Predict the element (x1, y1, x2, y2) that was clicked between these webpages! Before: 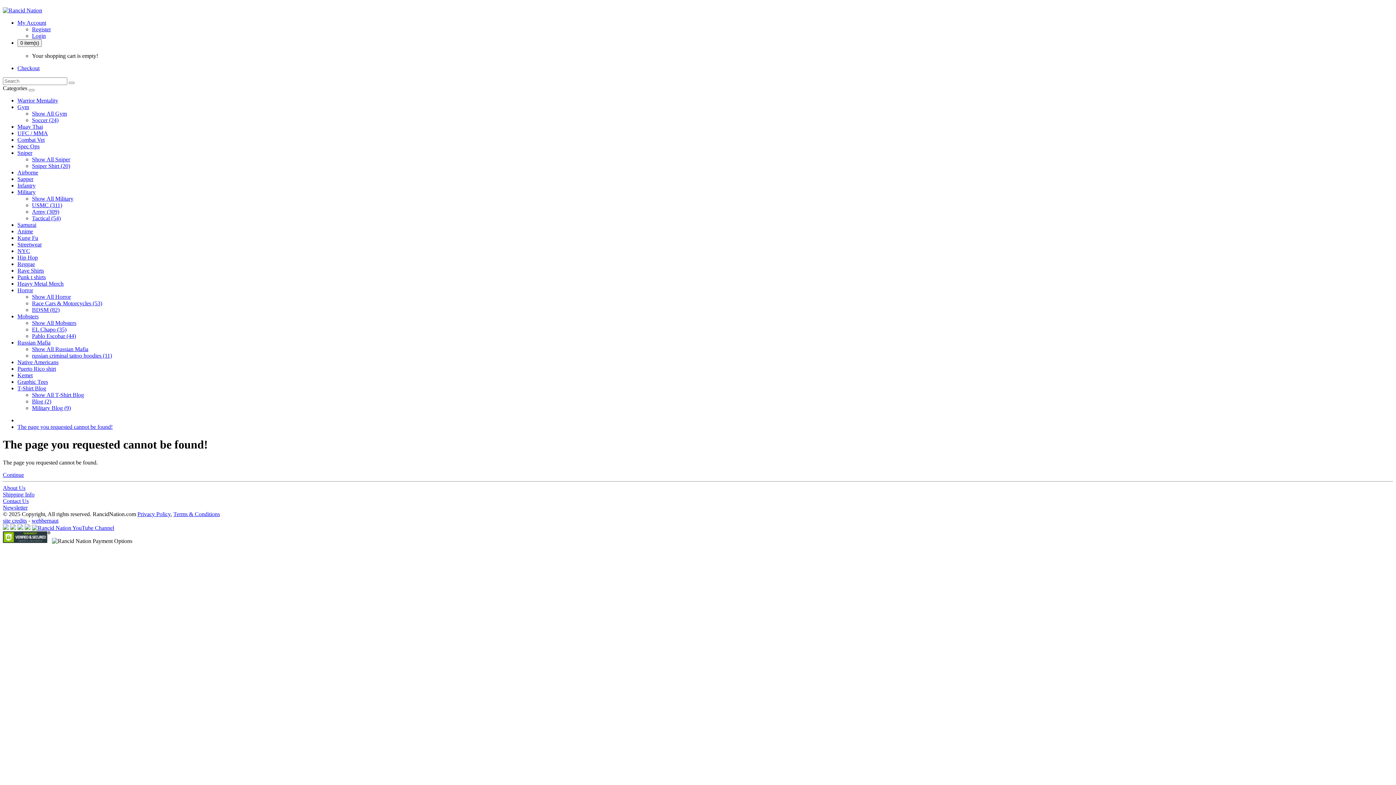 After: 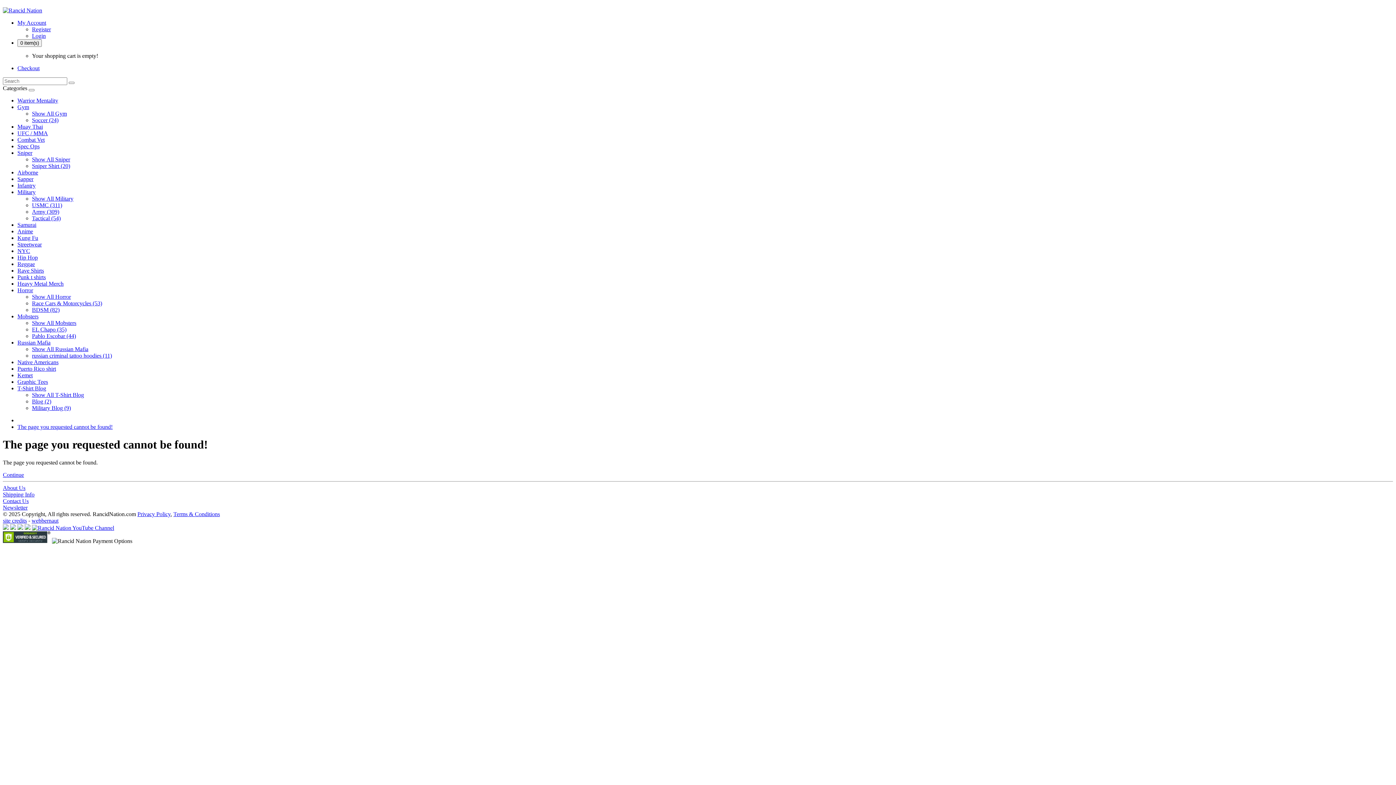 Action: bbox: (24, 525, 30, 531)